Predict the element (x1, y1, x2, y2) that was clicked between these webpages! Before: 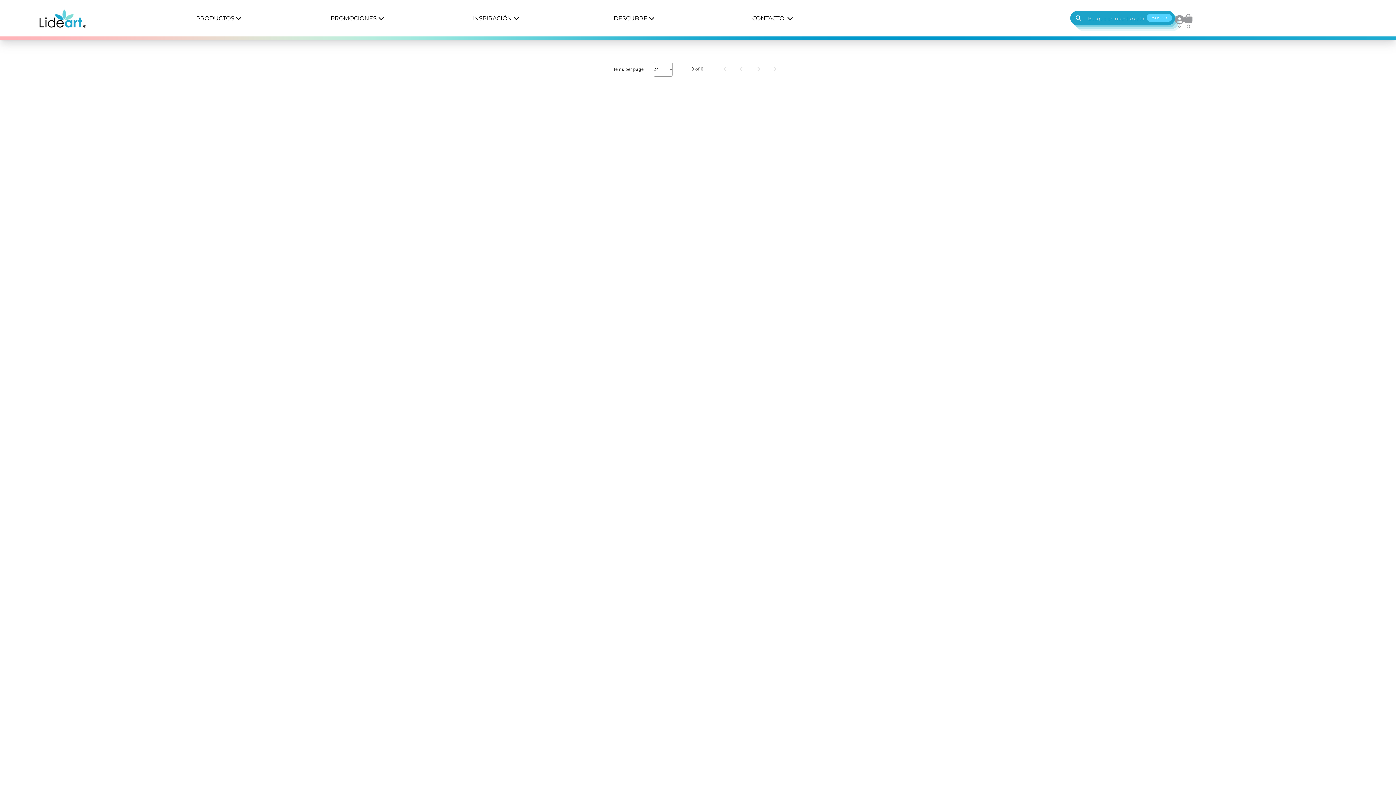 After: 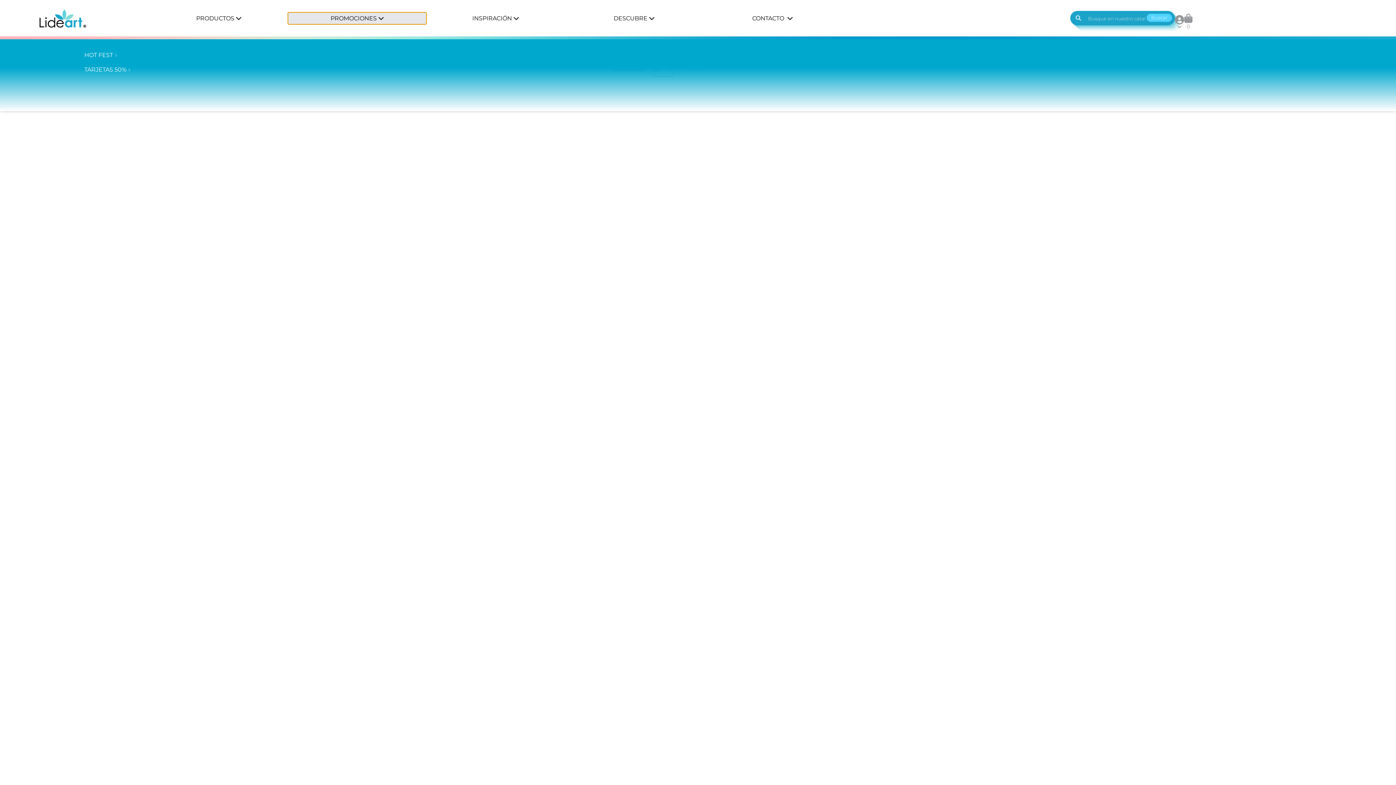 Action: bbox: (288, 12, 426, 24) label: PROMOCIONES